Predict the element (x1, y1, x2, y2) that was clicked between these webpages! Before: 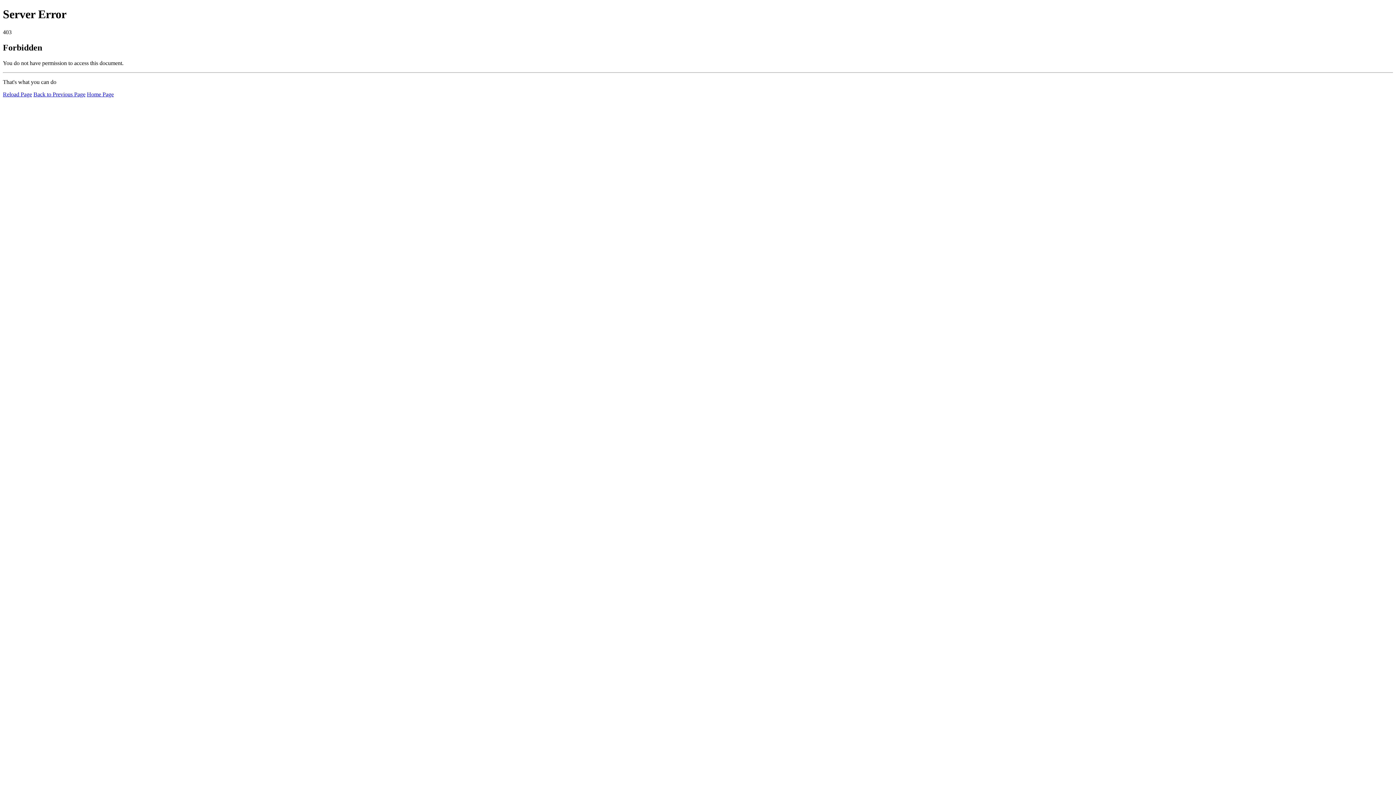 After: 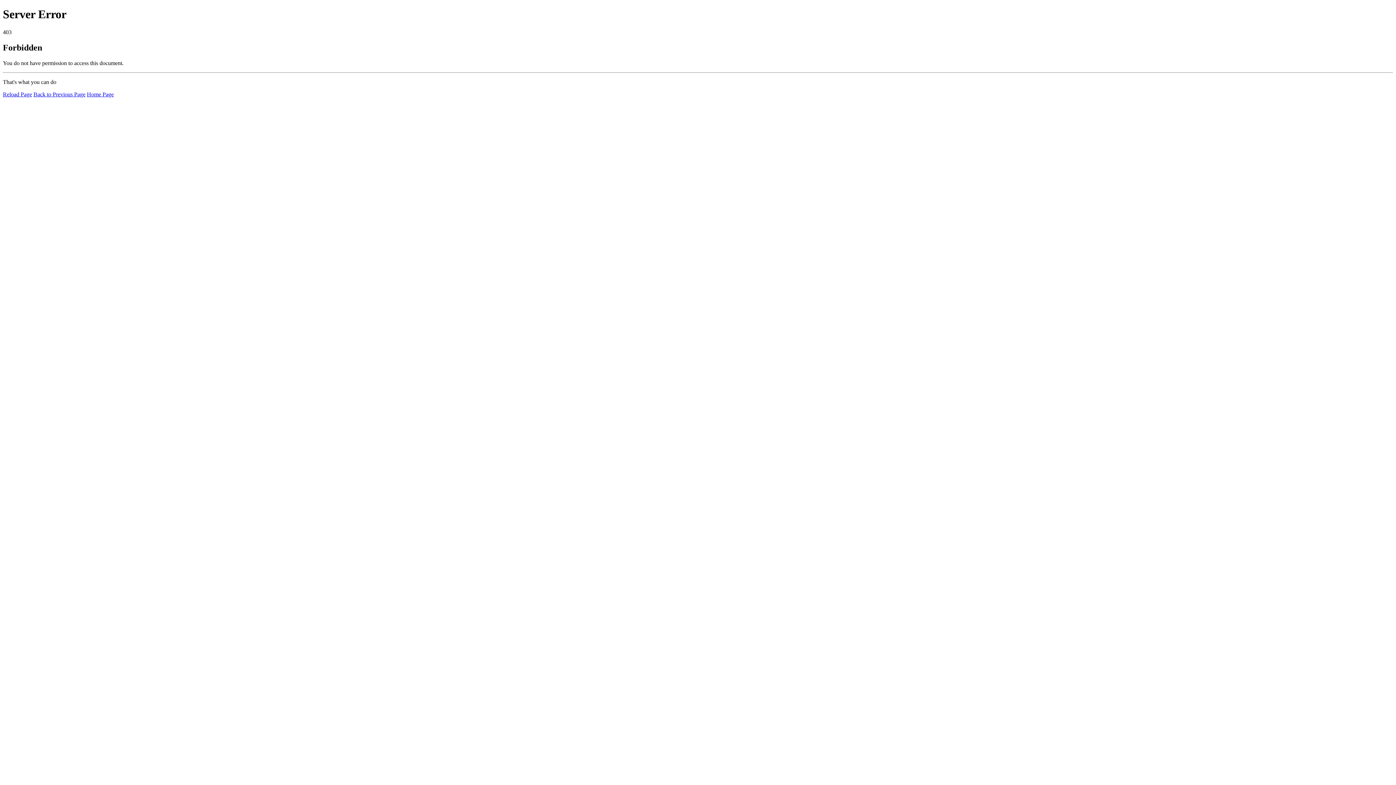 Action: bbox: (86, 91, 113, 97) label: Home Page